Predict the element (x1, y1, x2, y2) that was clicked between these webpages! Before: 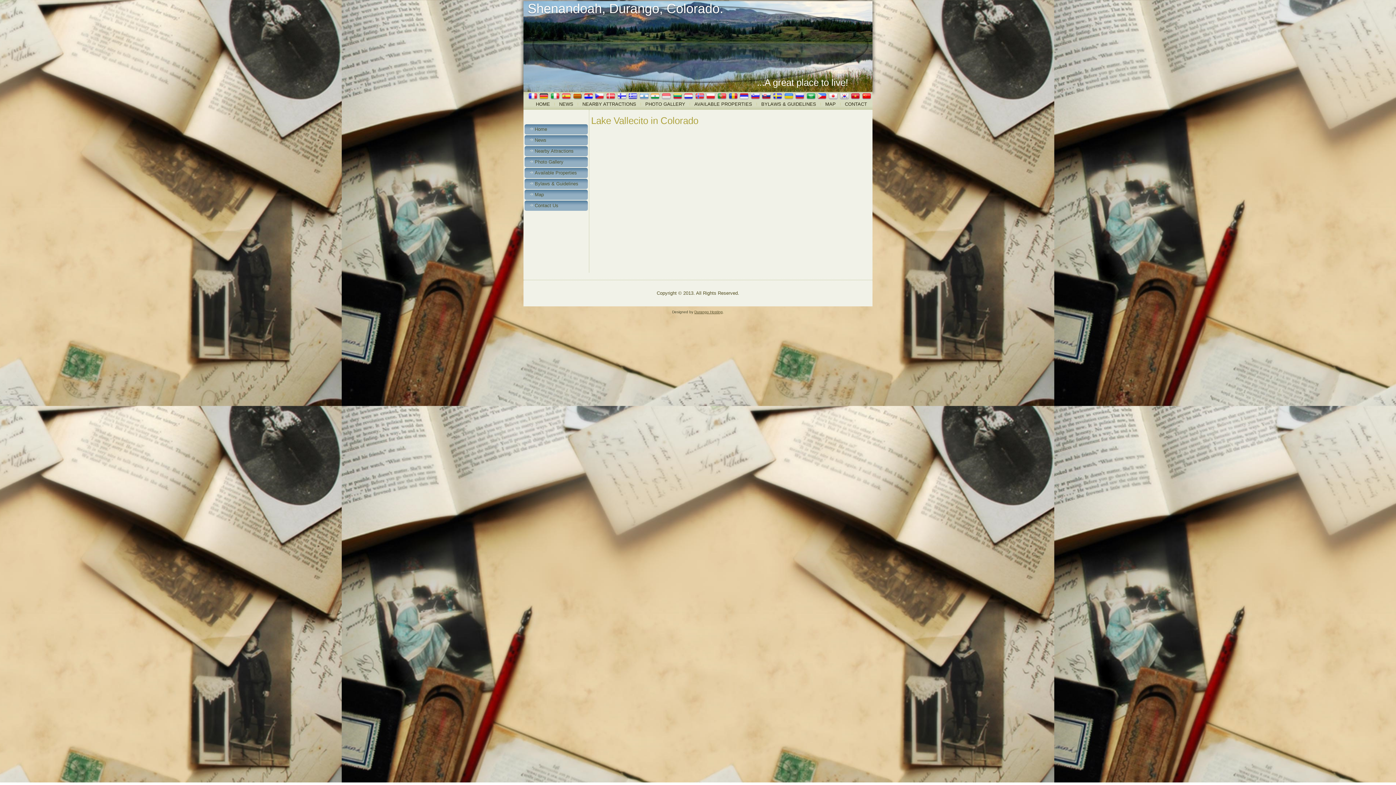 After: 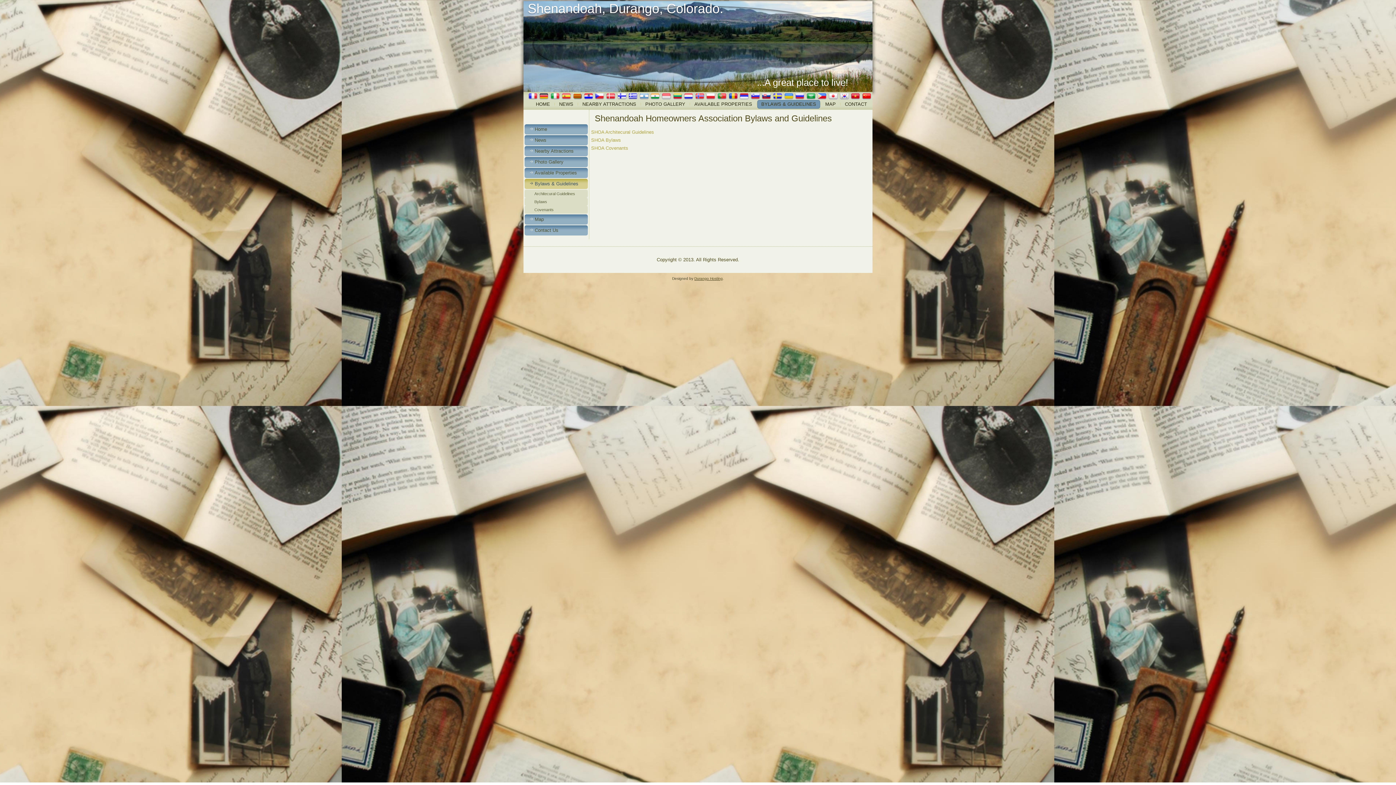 Action: label: BYLAWS & GUIDELINES bbox: (757, 99, 820, 108)